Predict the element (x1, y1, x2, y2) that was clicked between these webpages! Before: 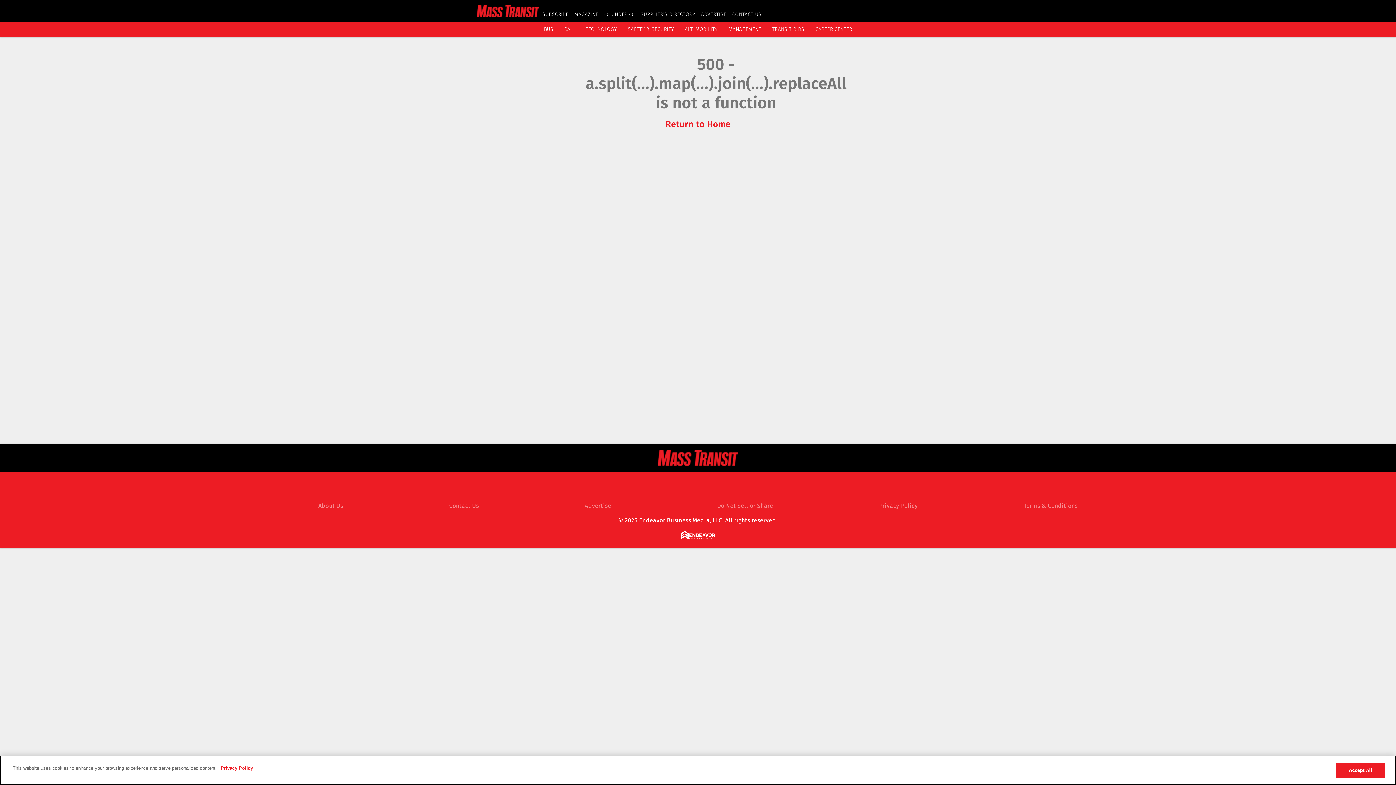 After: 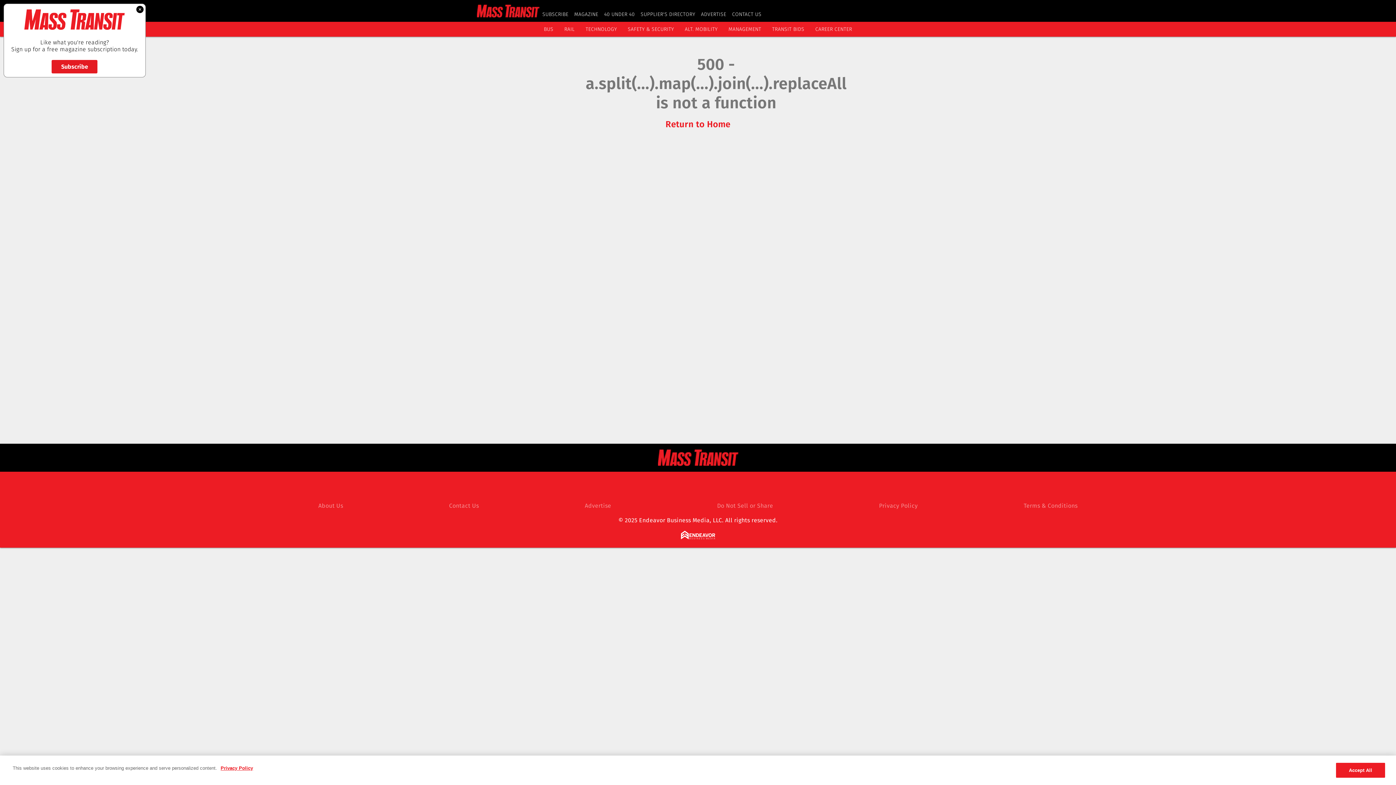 Action: label: © 2025 Endeavor Business Media, LLC. All rights reserved. bbox: (618, 517, 777, 524)